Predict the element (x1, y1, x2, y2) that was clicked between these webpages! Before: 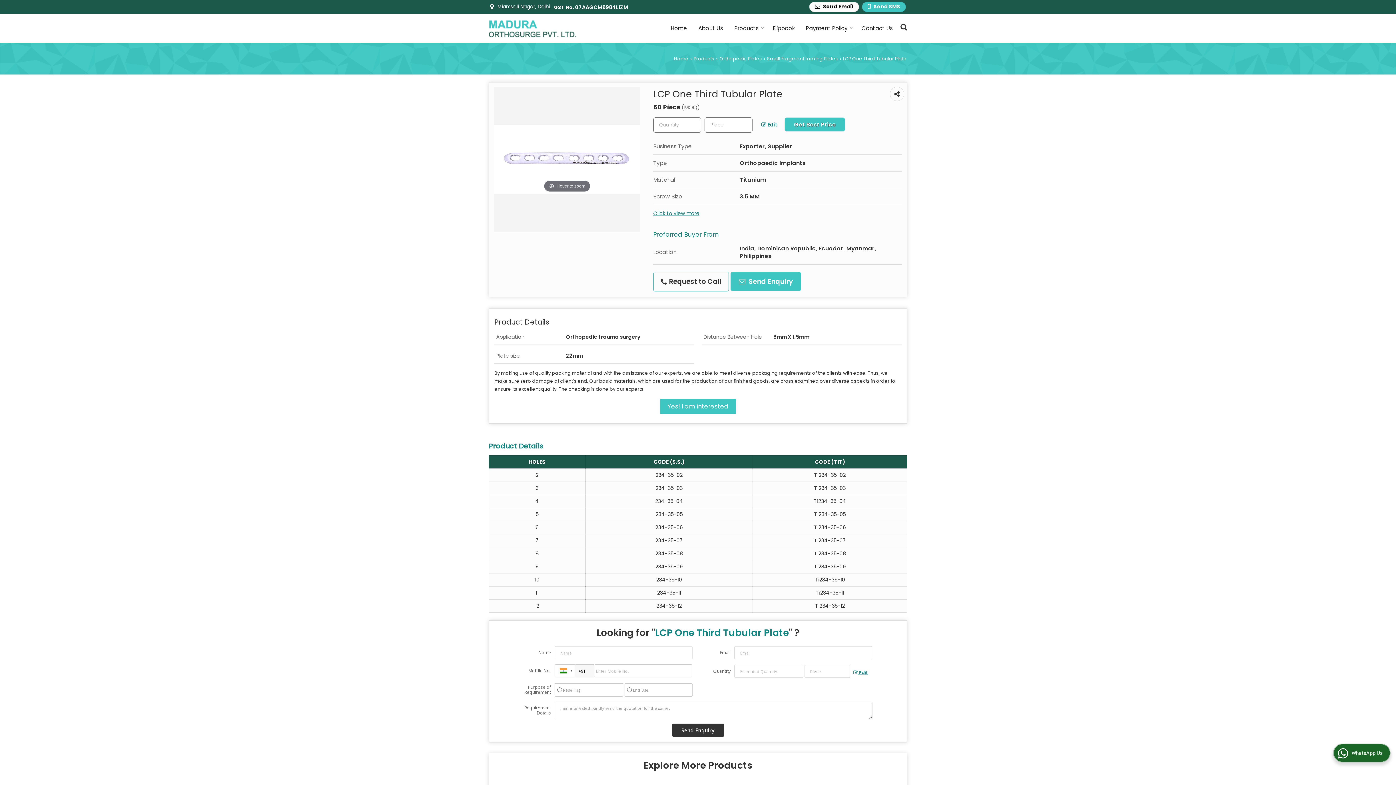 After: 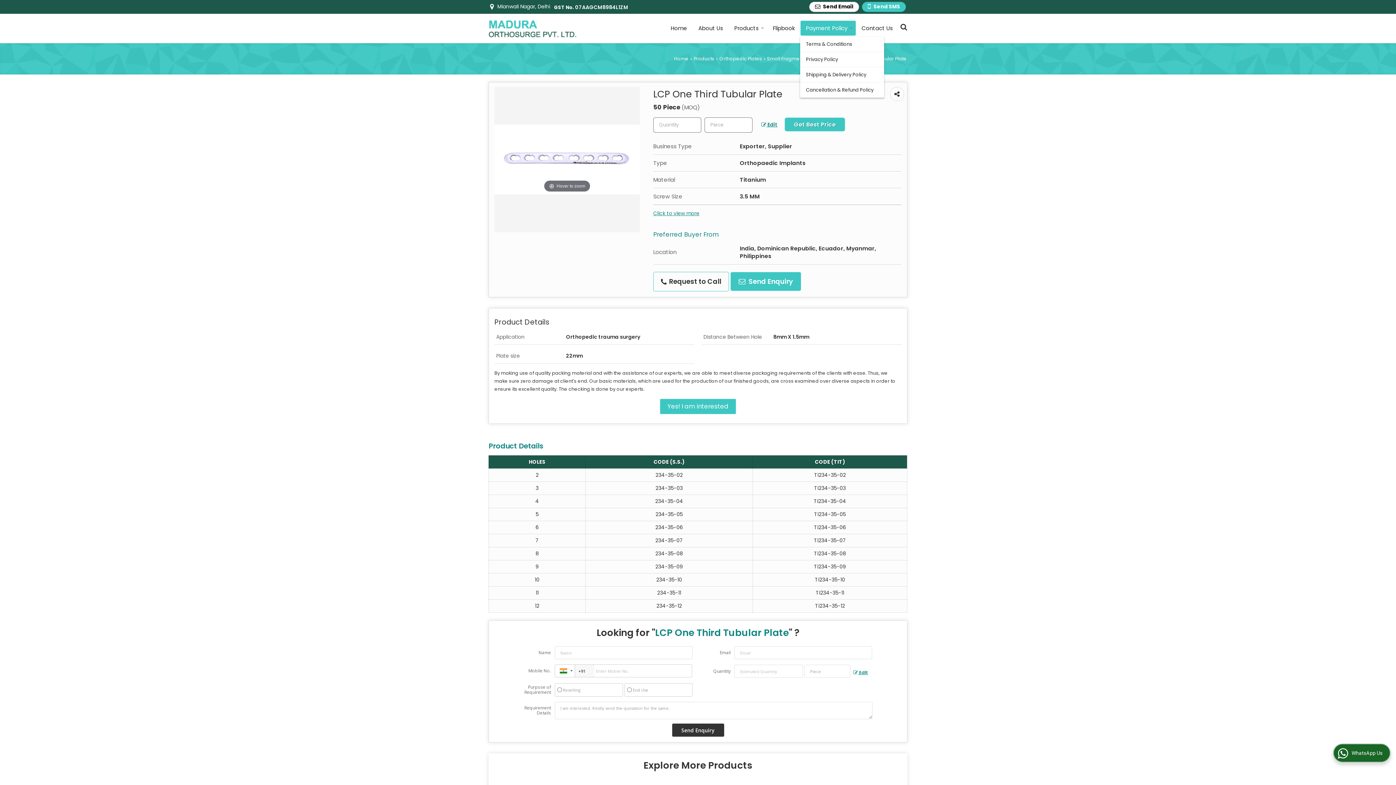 Action: label: Payment Policy bbox: (800, 20, 856, 35)